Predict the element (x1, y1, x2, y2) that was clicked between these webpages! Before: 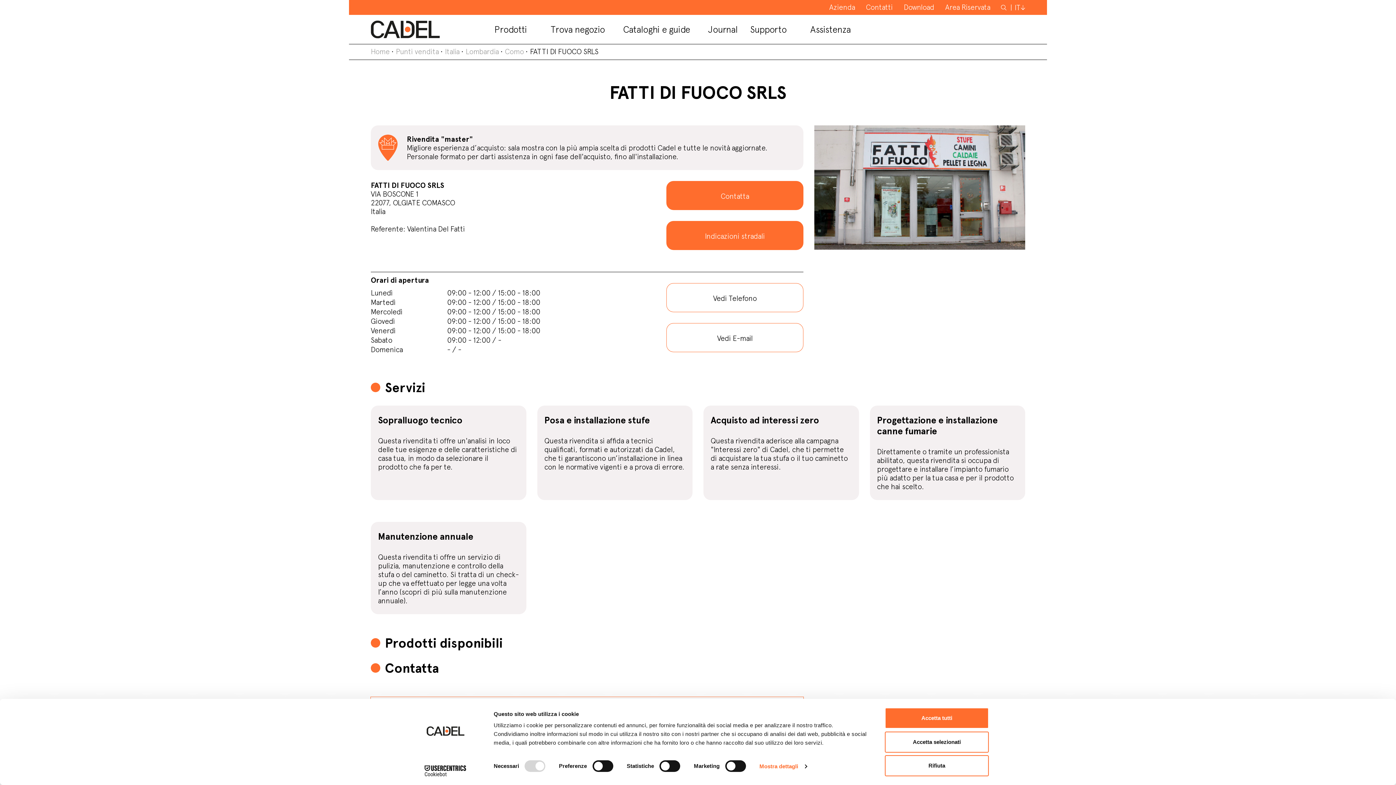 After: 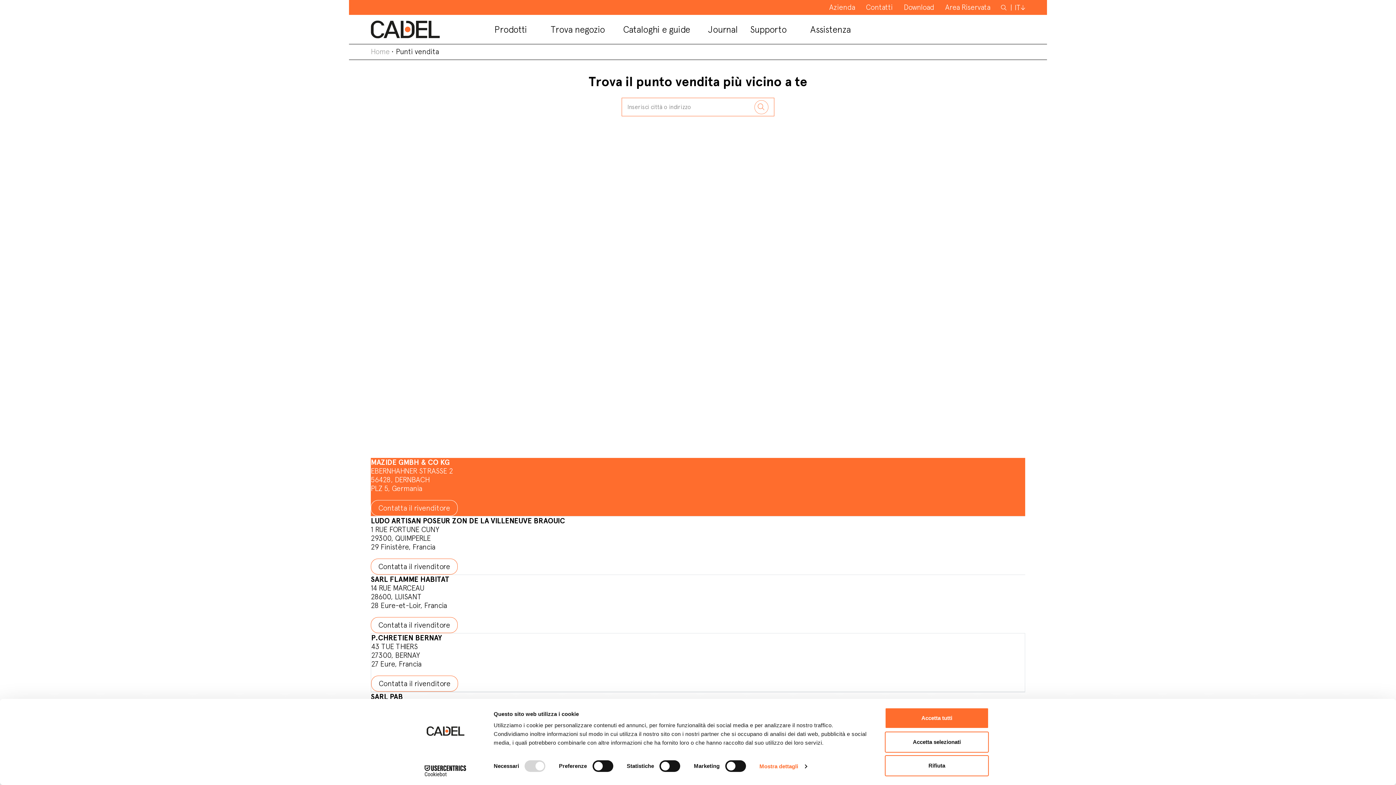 Action: bbox: (540, 20, 605, 38) label: Trova negozio